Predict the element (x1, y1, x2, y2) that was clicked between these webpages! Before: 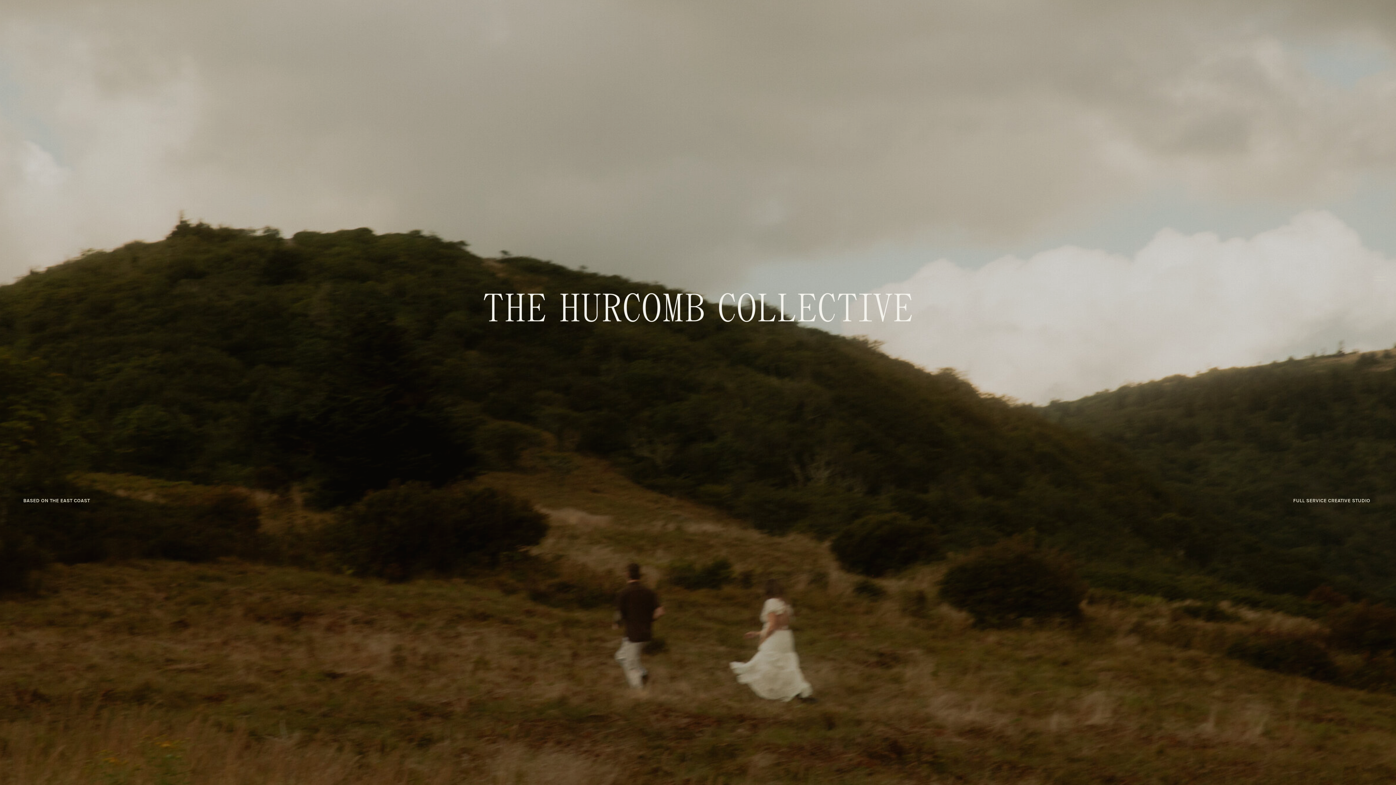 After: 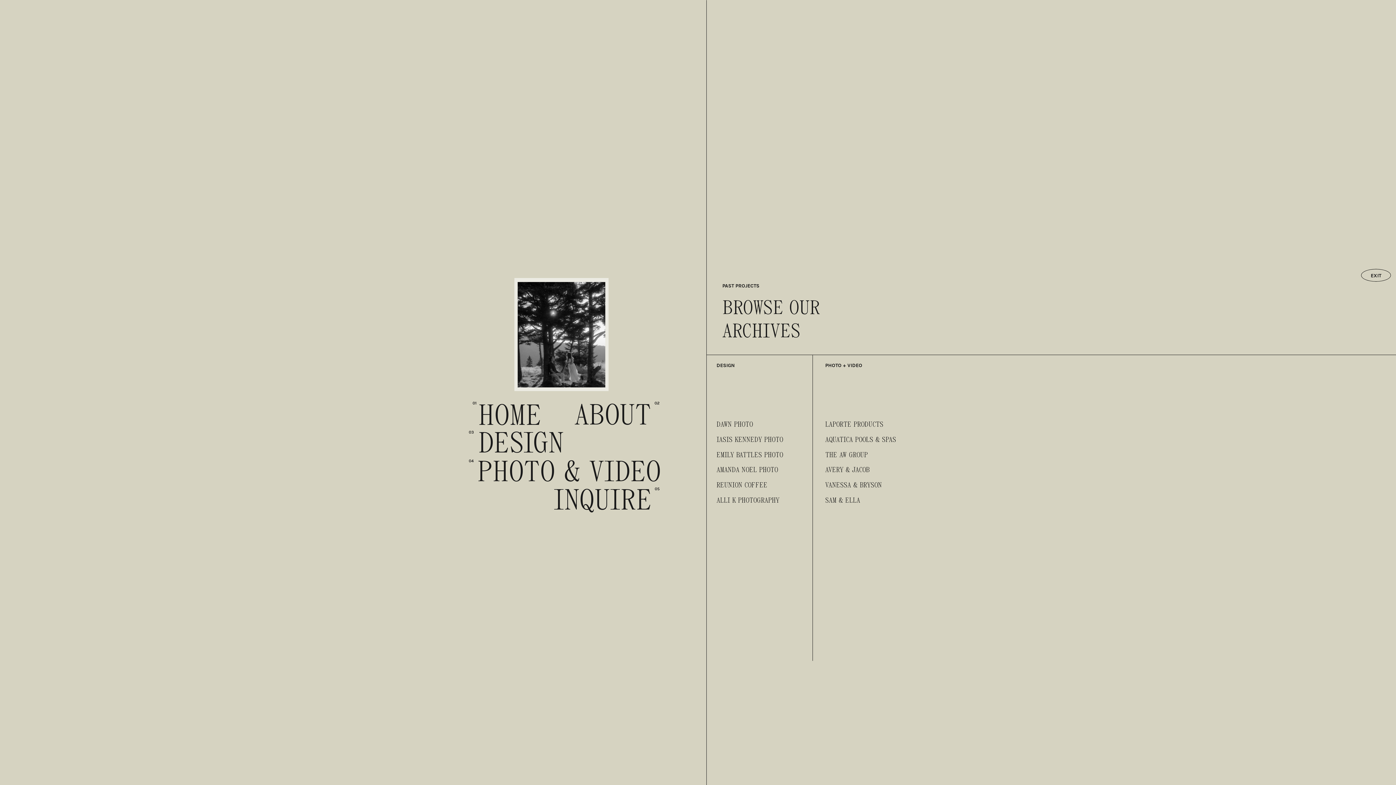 Action: bbox: (1372, 269, 1388, 288)